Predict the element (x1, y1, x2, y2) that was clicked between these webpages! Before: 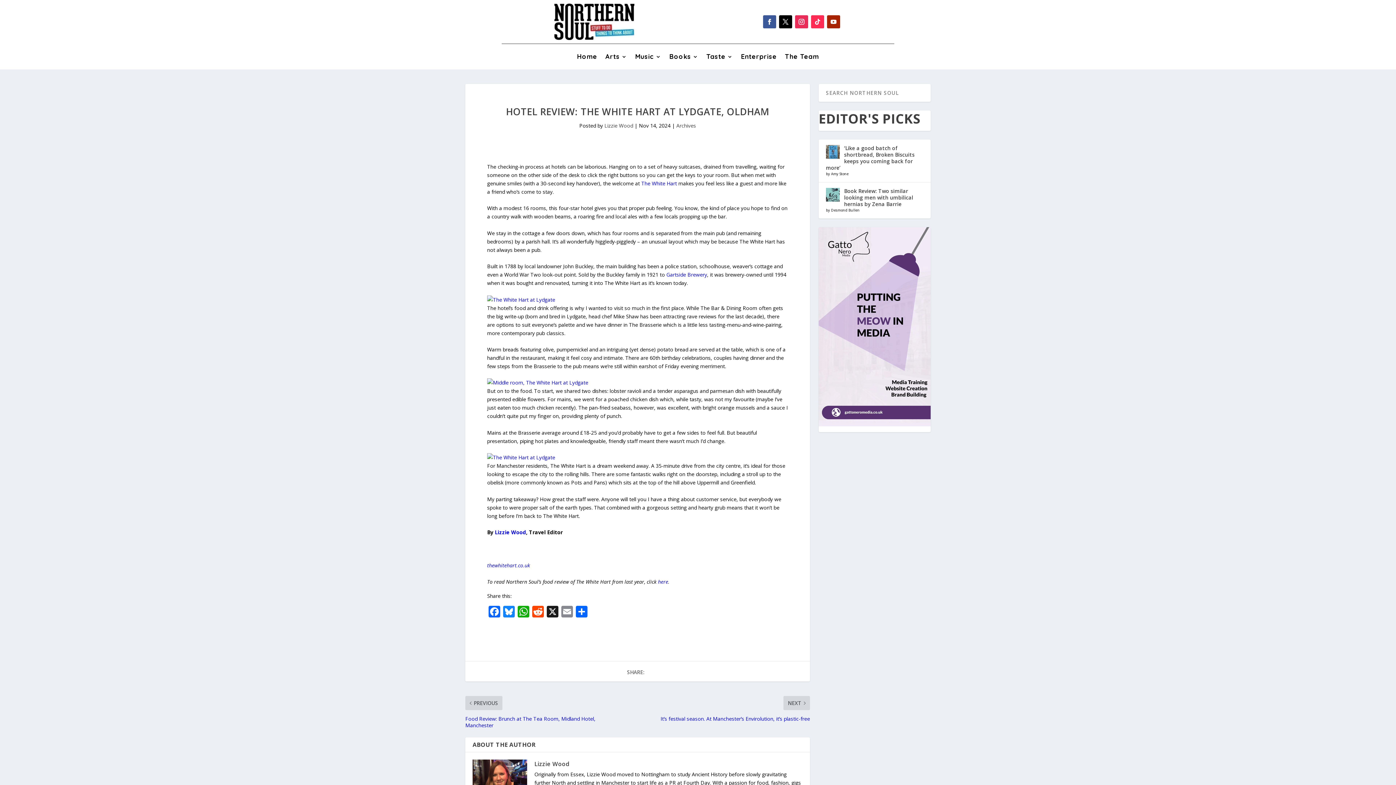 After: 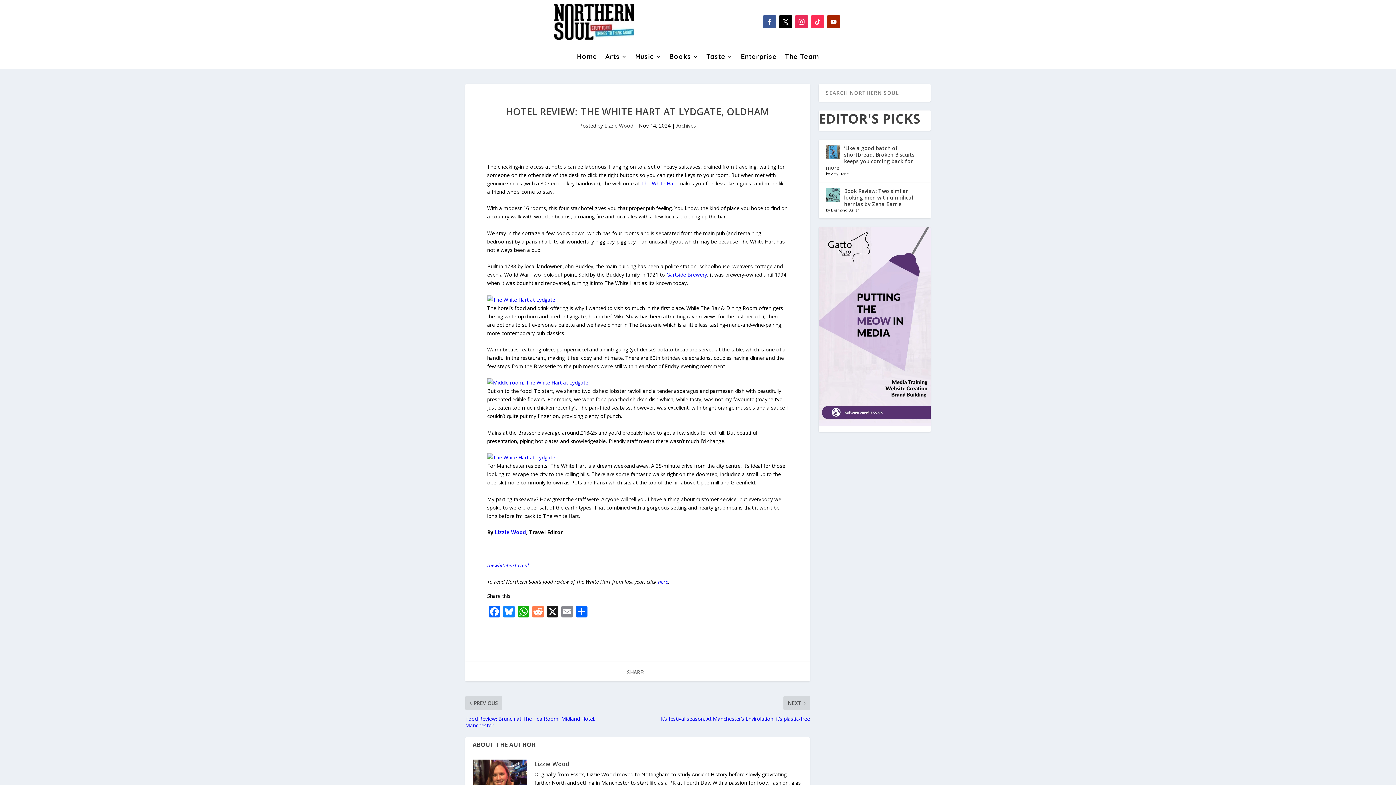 Action: label: Reddit bbox: (530, 606, 545, 619)